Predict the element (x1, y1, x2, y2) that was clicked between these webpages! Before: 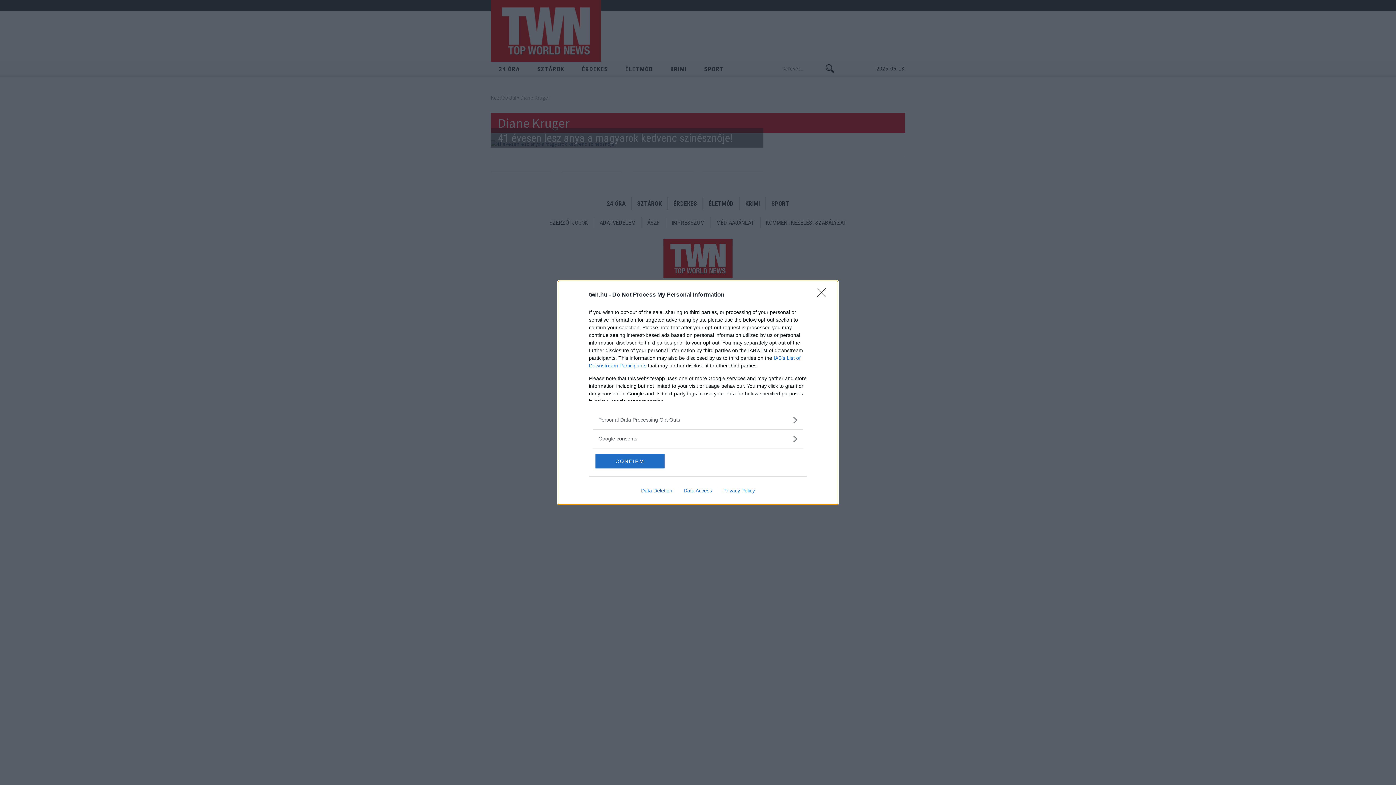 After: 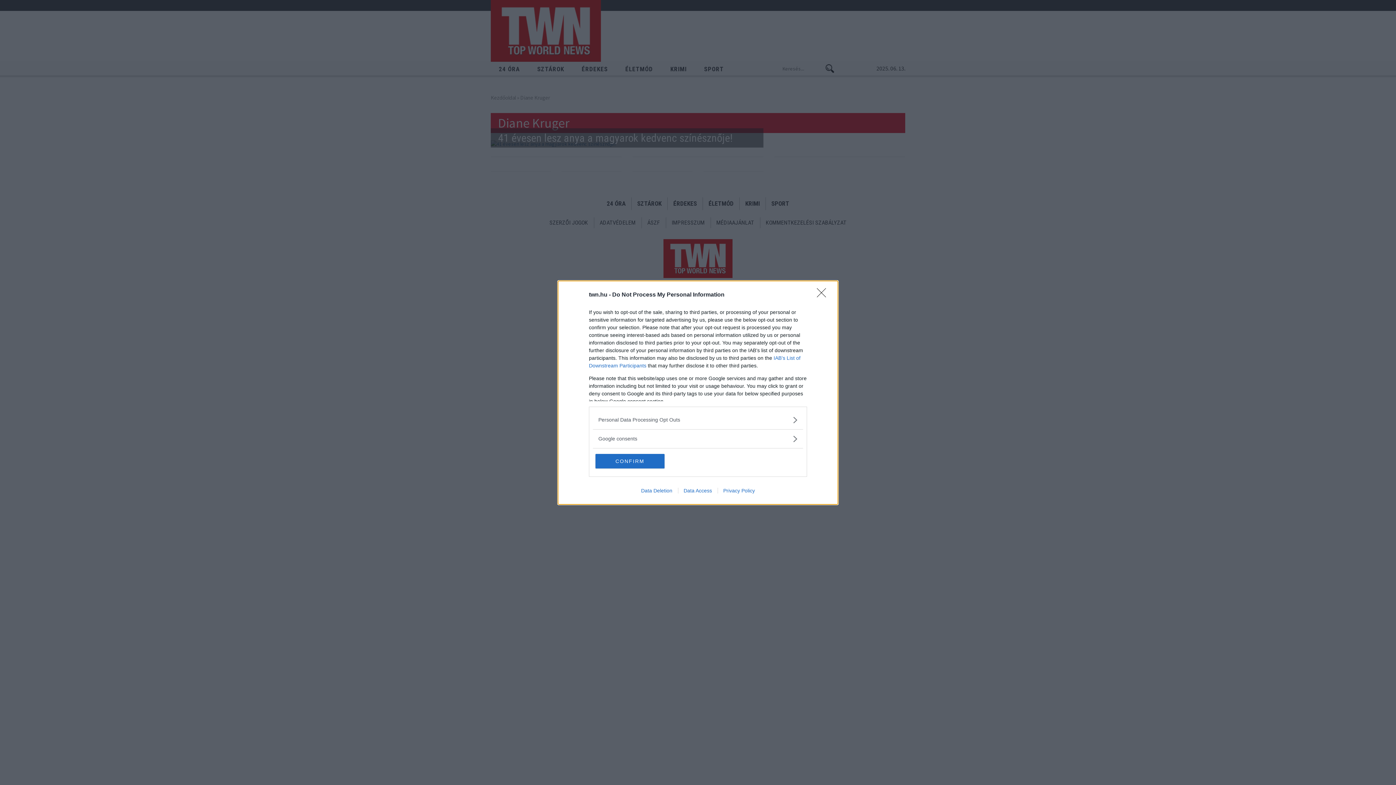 Action: bbox: (678, 487, 717, 493) label: Data Access